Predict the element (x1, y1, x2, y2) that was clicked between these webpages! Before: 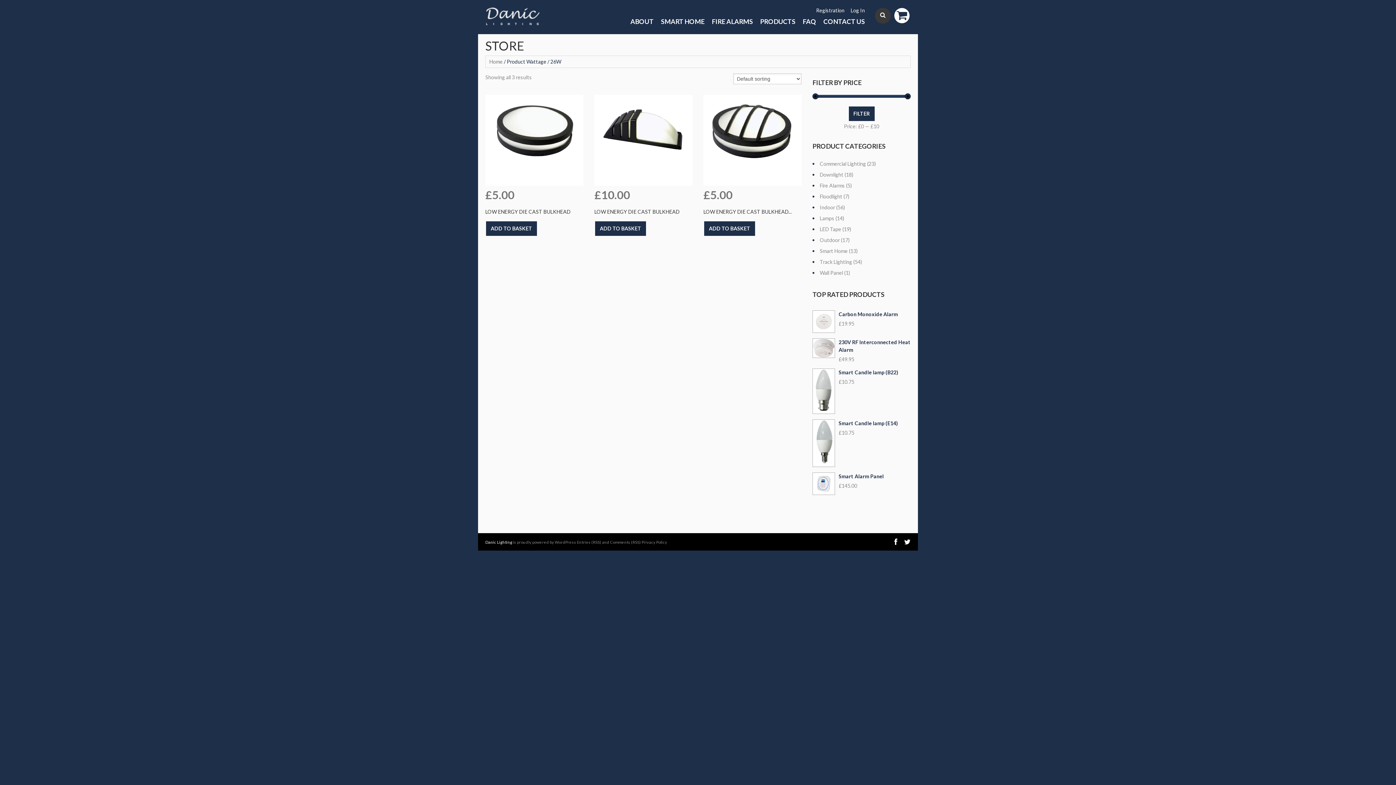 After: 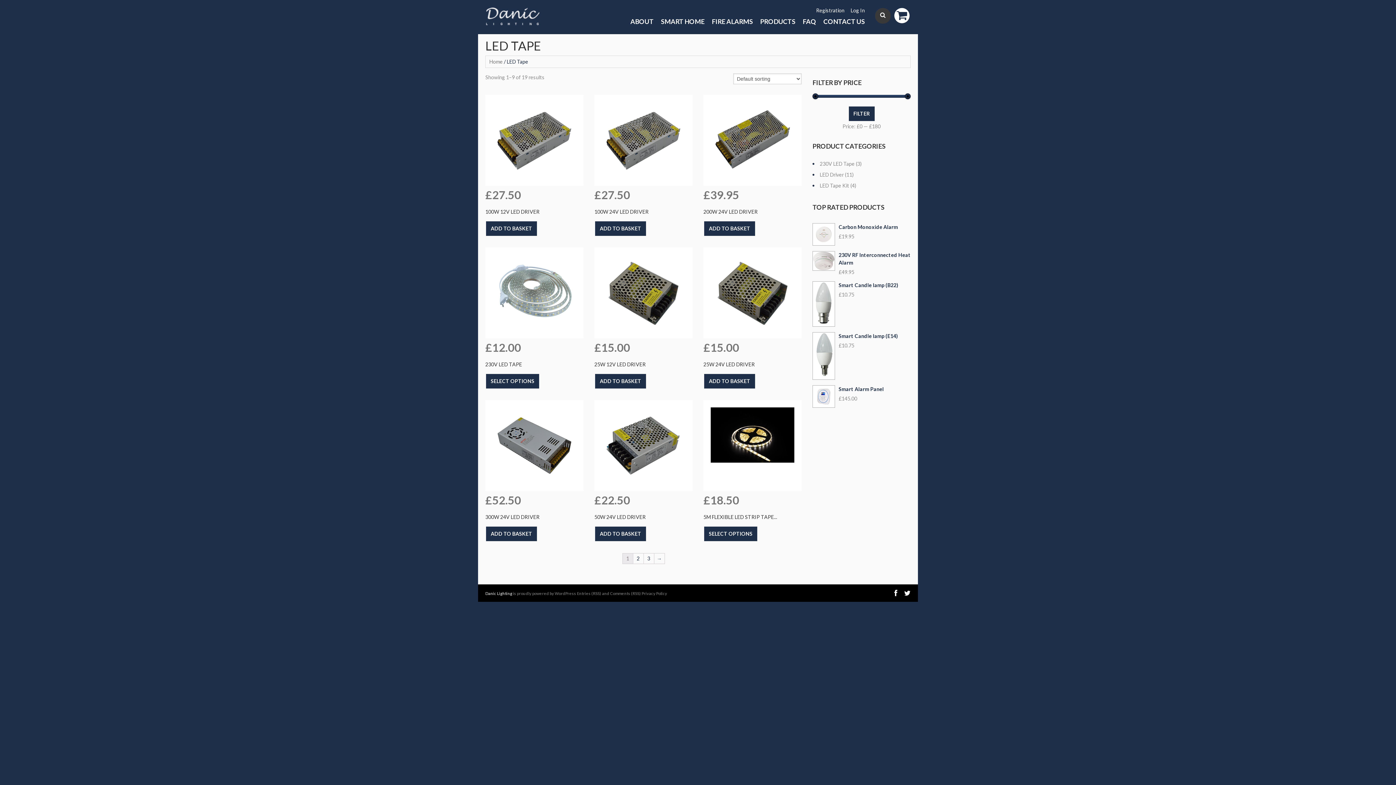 Action: label: LED Tape bbox: (812, 225, 841, 232)